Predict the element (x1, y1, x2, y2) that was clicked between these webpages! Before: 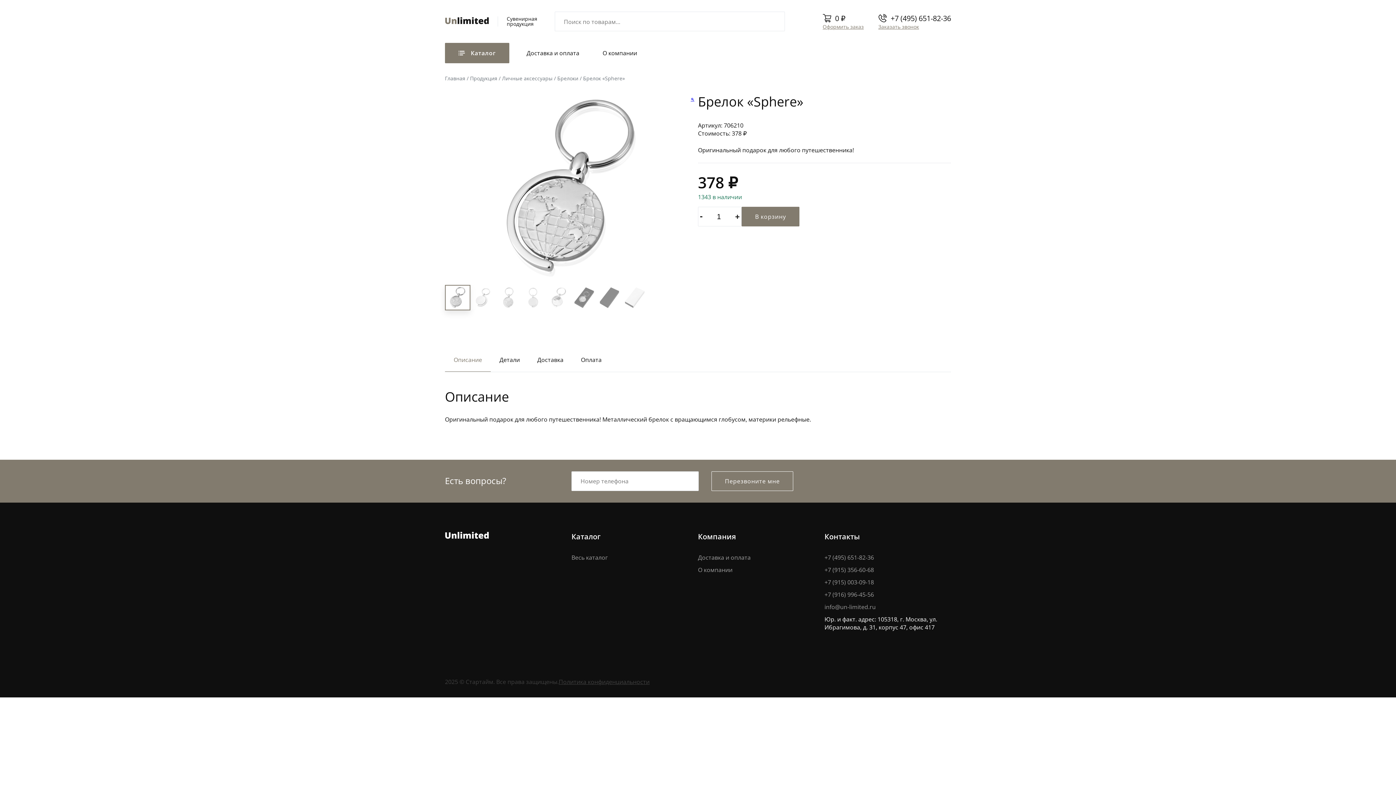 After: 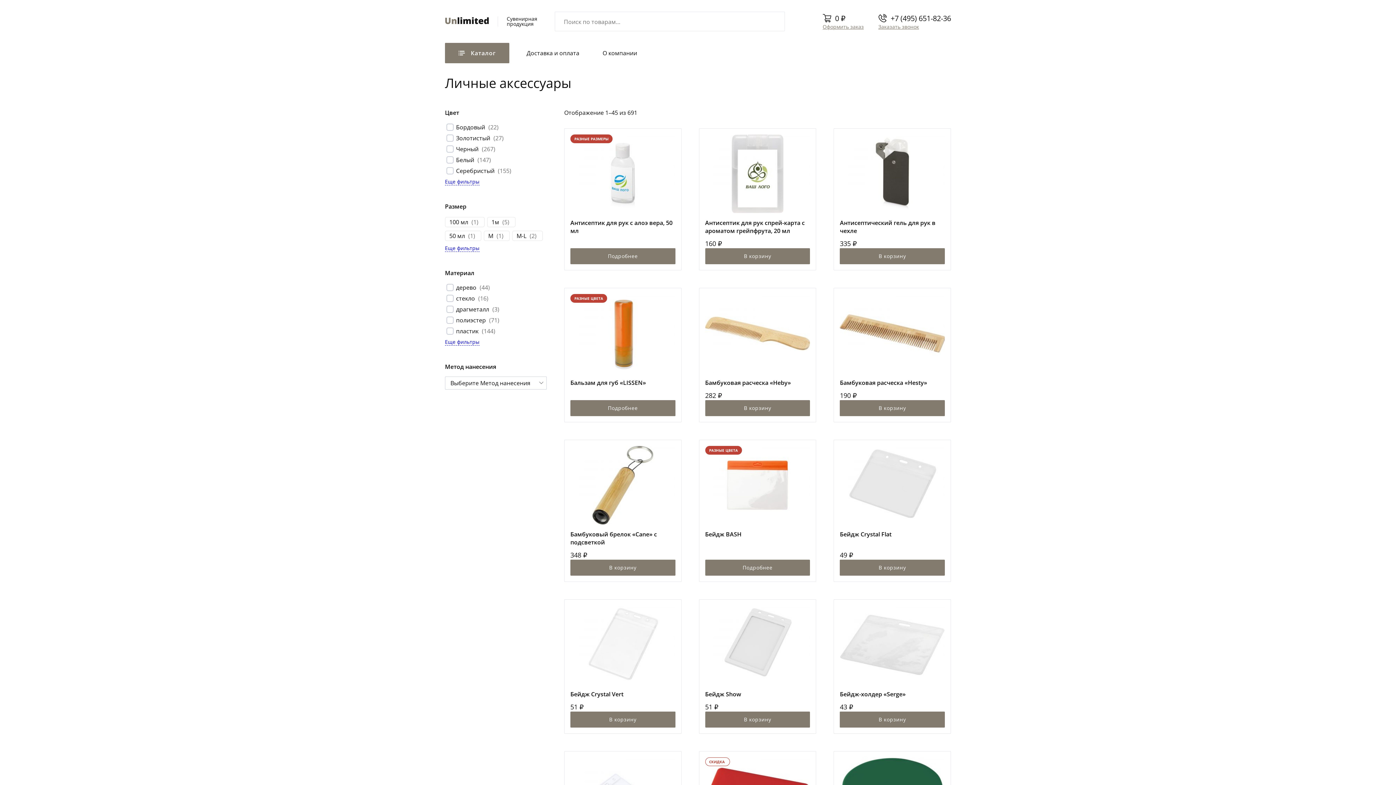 Action: label: Личные аксессуары bbox: (502, 74, 552, 81)